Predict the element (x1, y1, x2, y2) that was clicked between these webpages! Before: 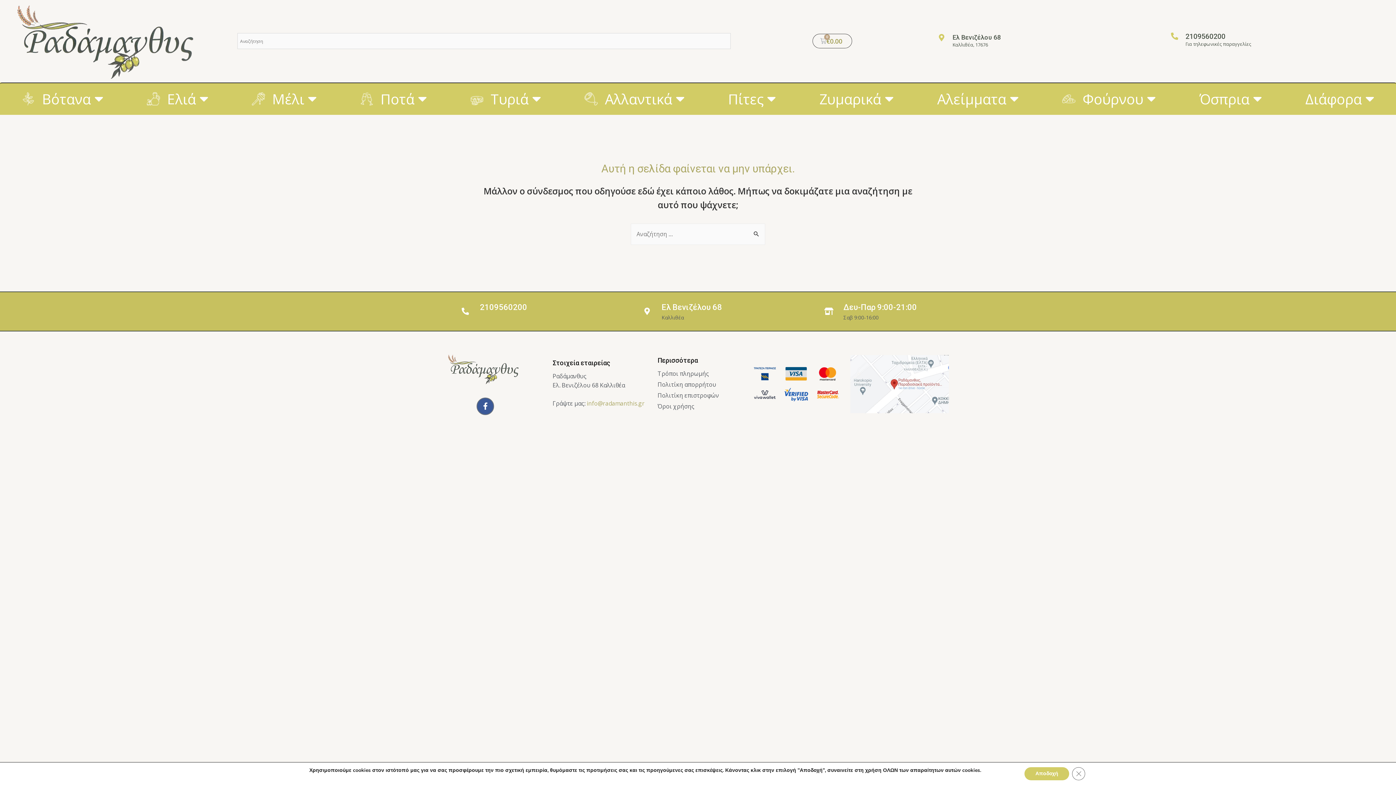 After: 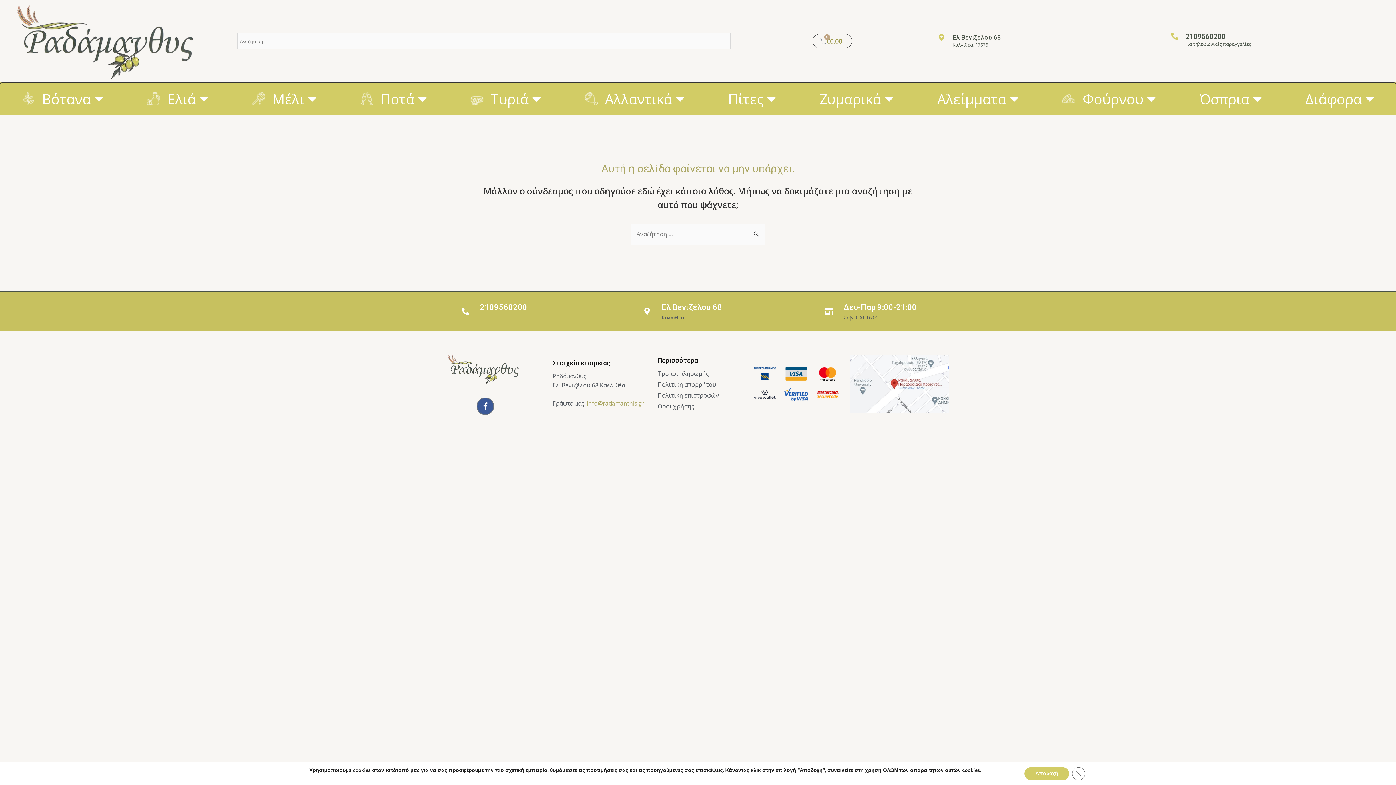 Action: bbox: (850, 355, 949, 413)